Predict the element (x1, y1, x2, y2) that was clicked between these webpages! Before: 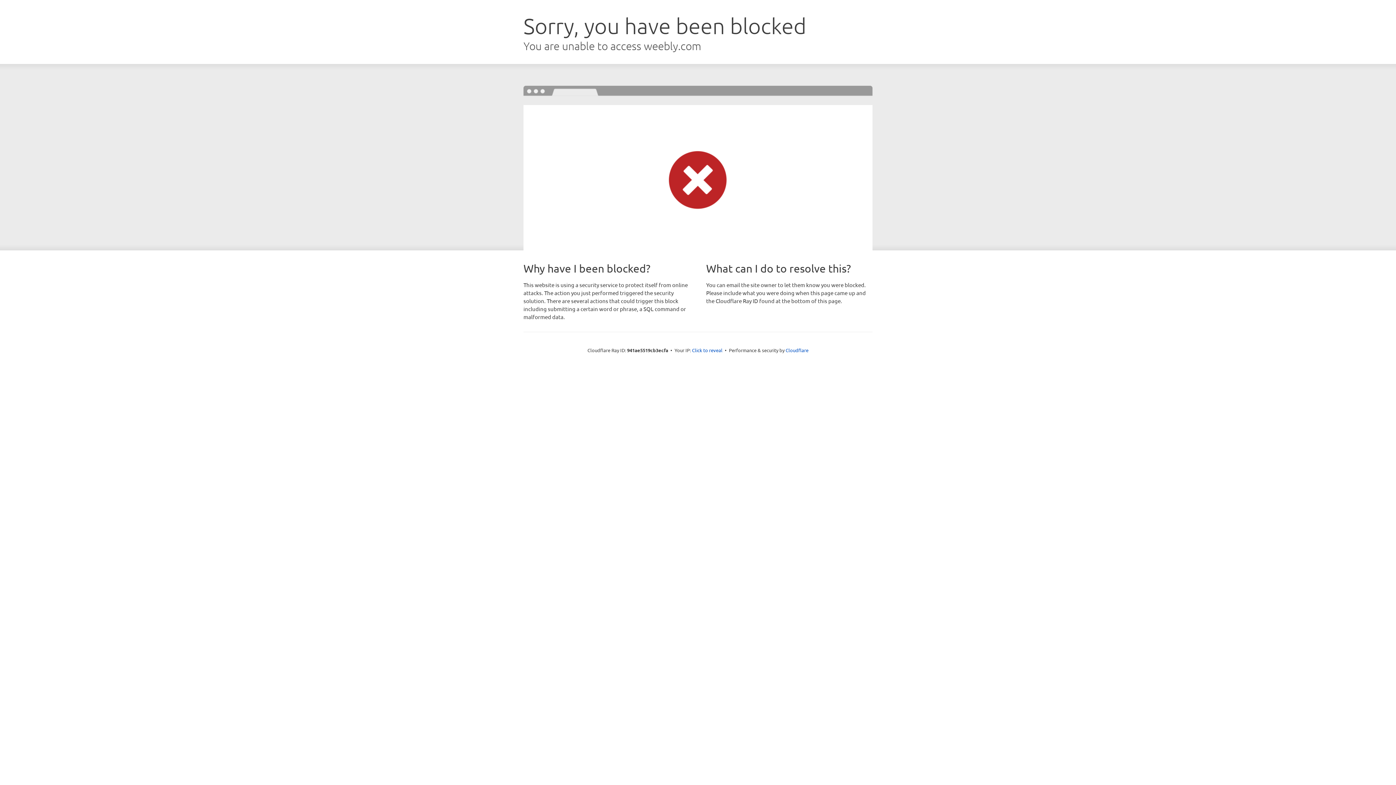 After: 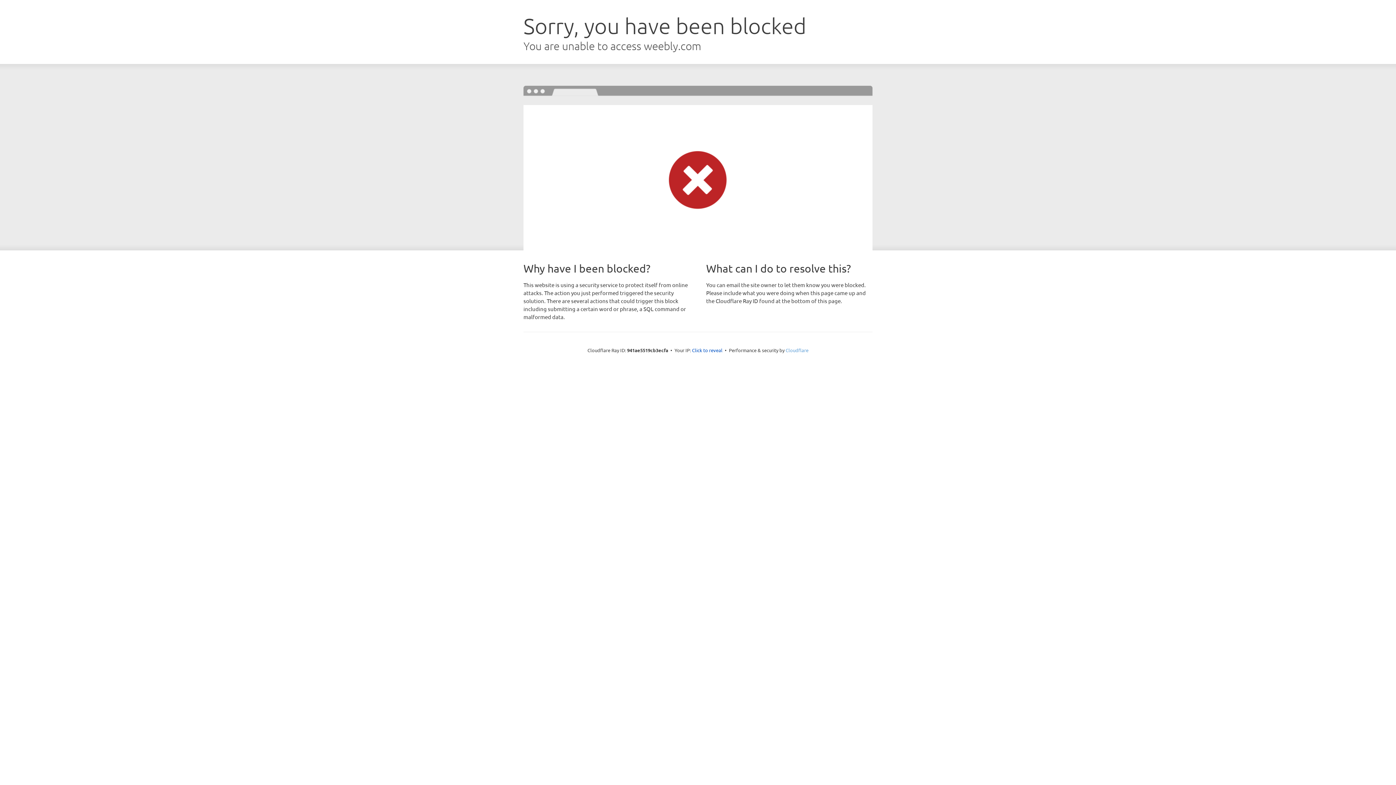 Action: label: Cloudflare bbox: (785, 347, 808, 353)